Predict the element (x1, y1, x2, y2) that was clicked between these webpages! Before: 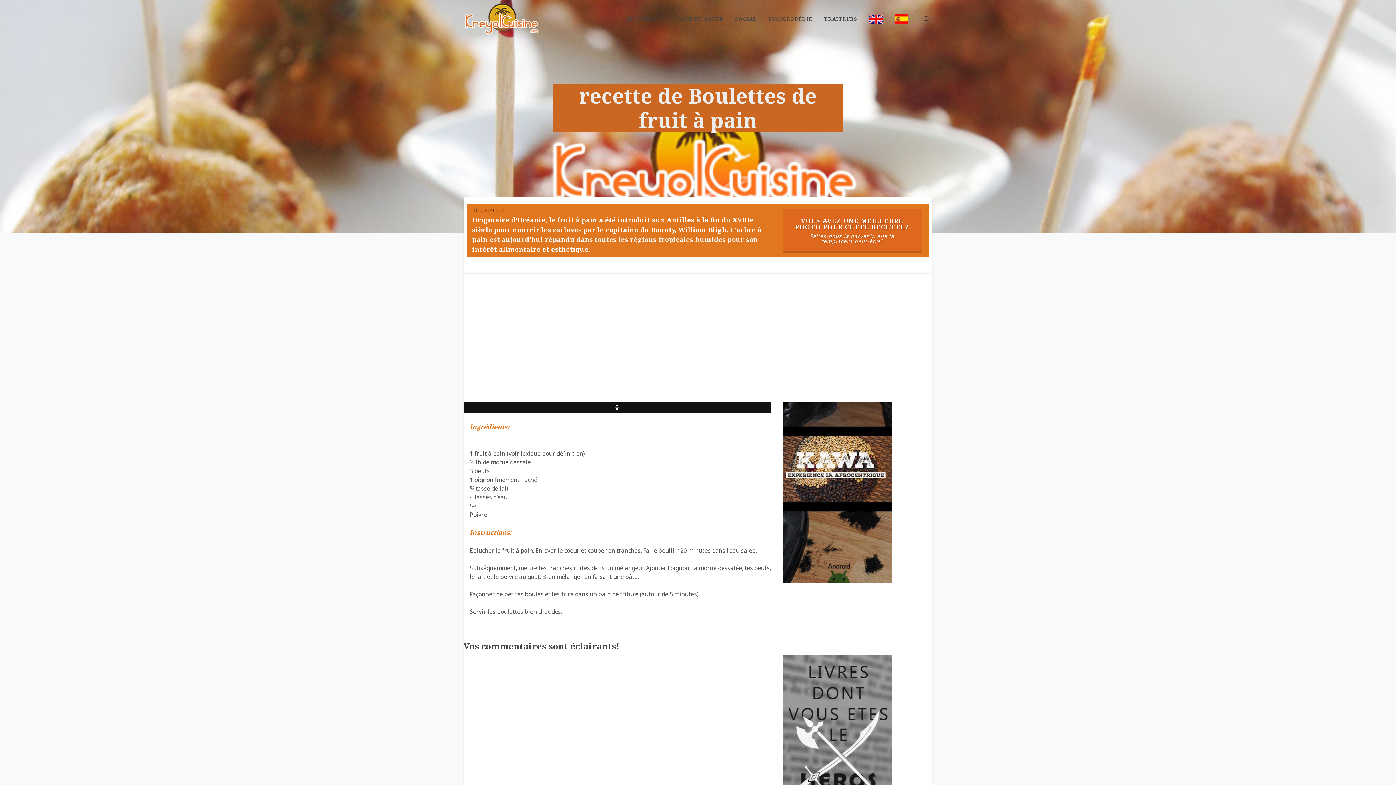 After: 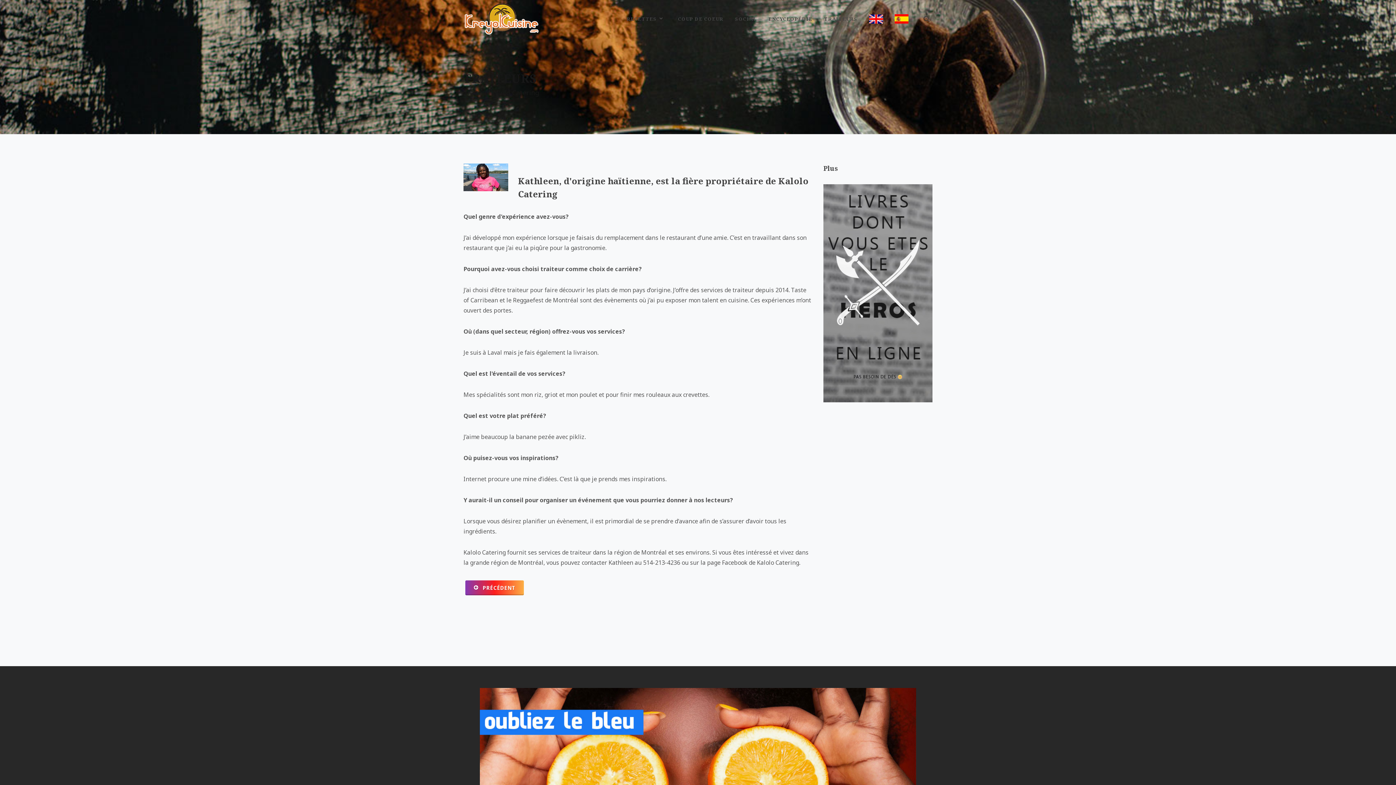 Action: bbox: (818, 0, 863, 37) label: TRAITEURS